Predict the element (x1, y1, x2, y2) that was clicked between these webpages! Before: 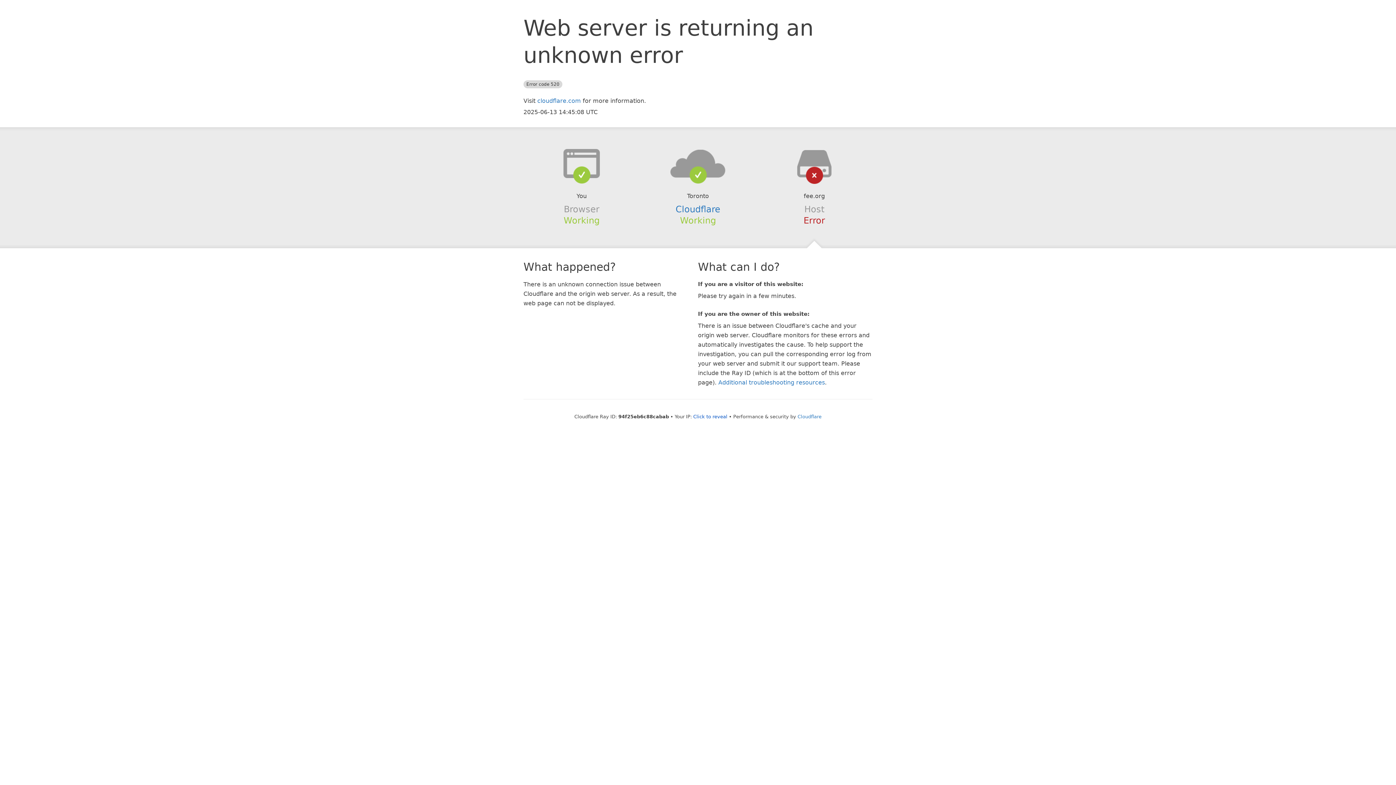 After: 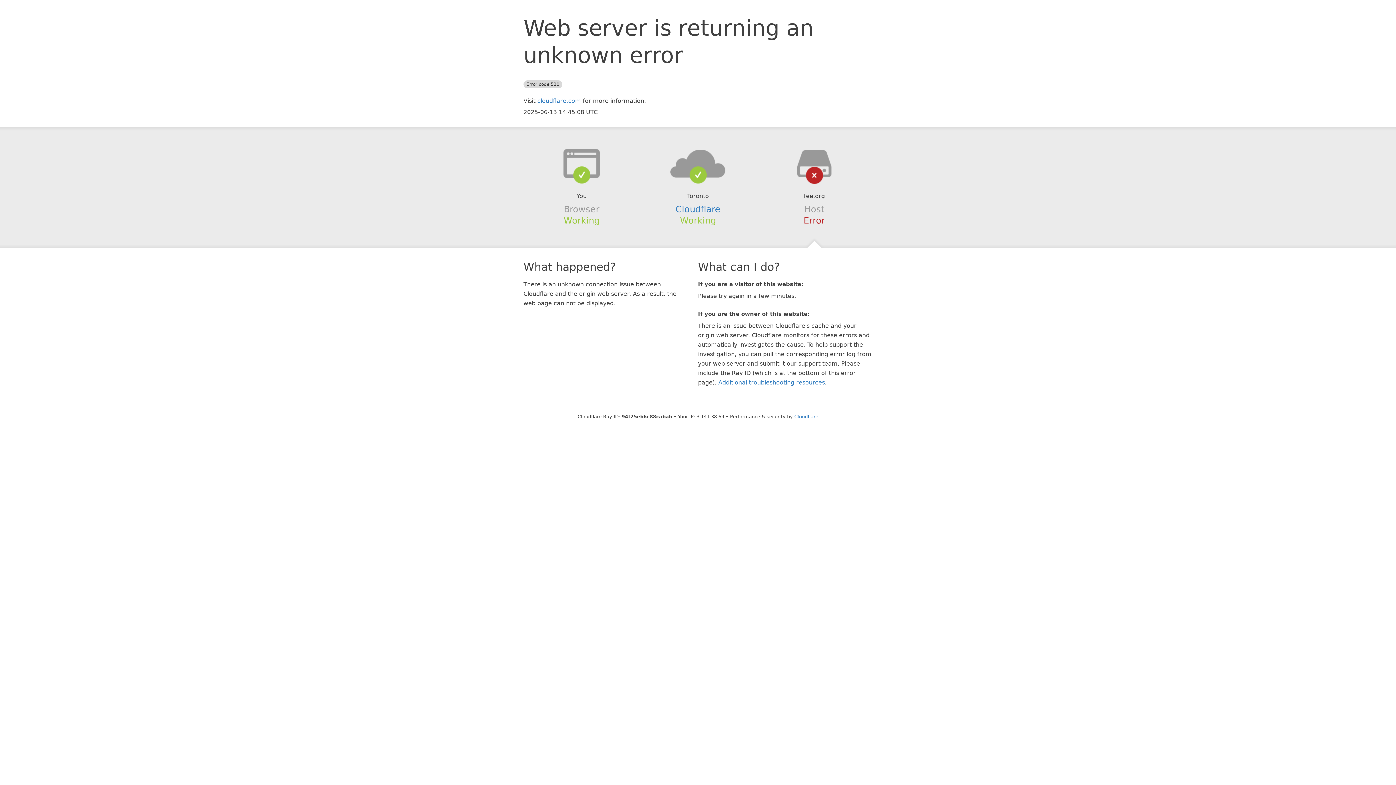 Action: label: Click to reveal bbox: (693, 414, 727, 419)